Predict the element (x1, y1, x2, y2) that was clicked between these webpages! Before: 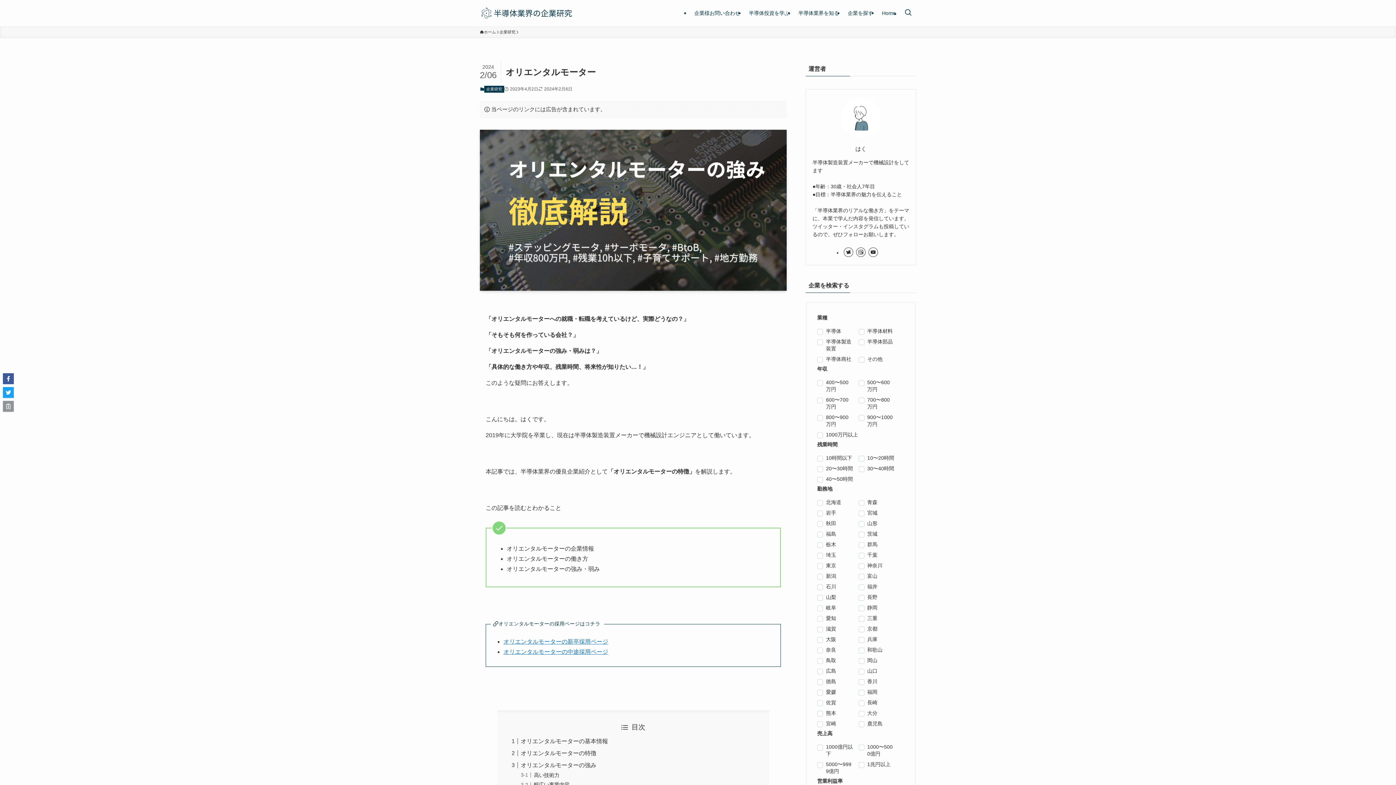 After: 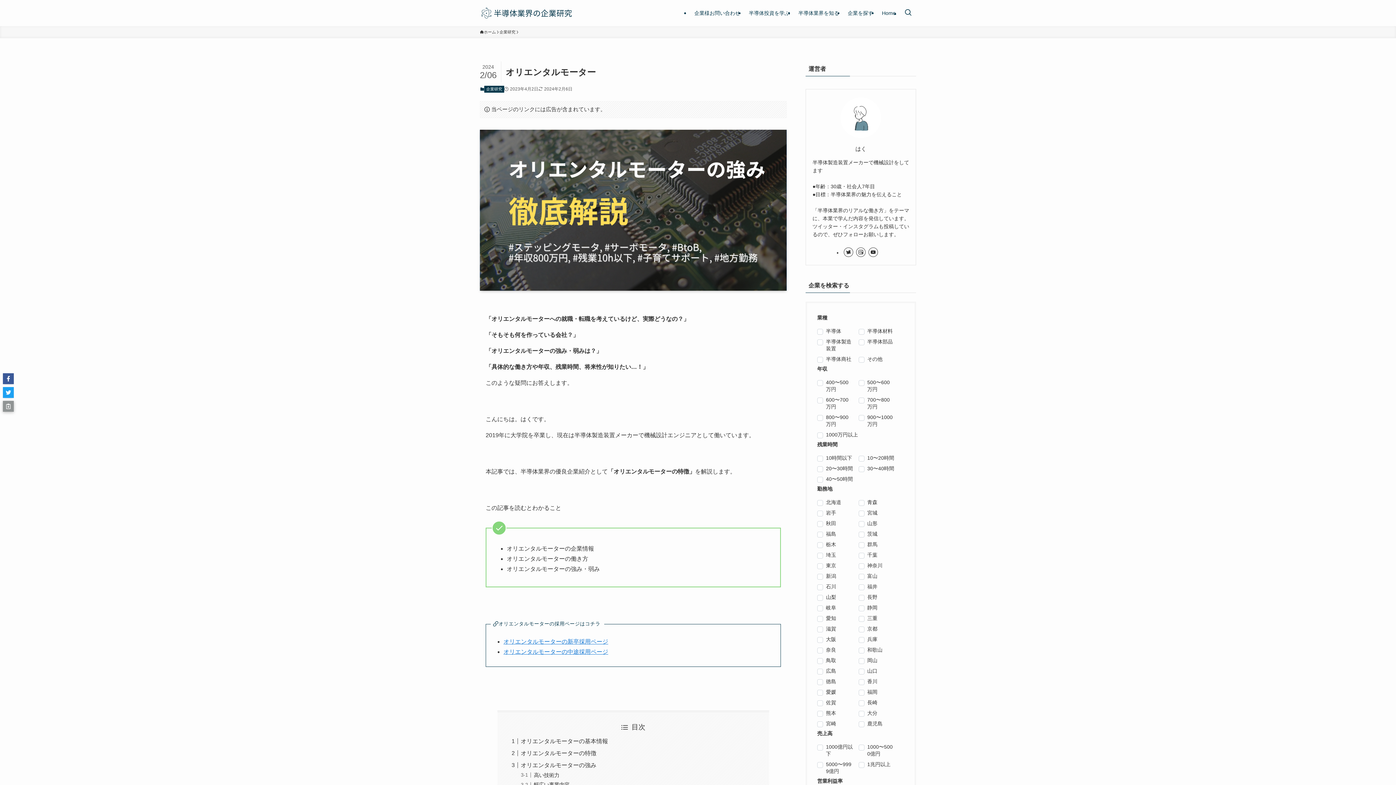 Action: bbox: (2, 401, 13, 412)